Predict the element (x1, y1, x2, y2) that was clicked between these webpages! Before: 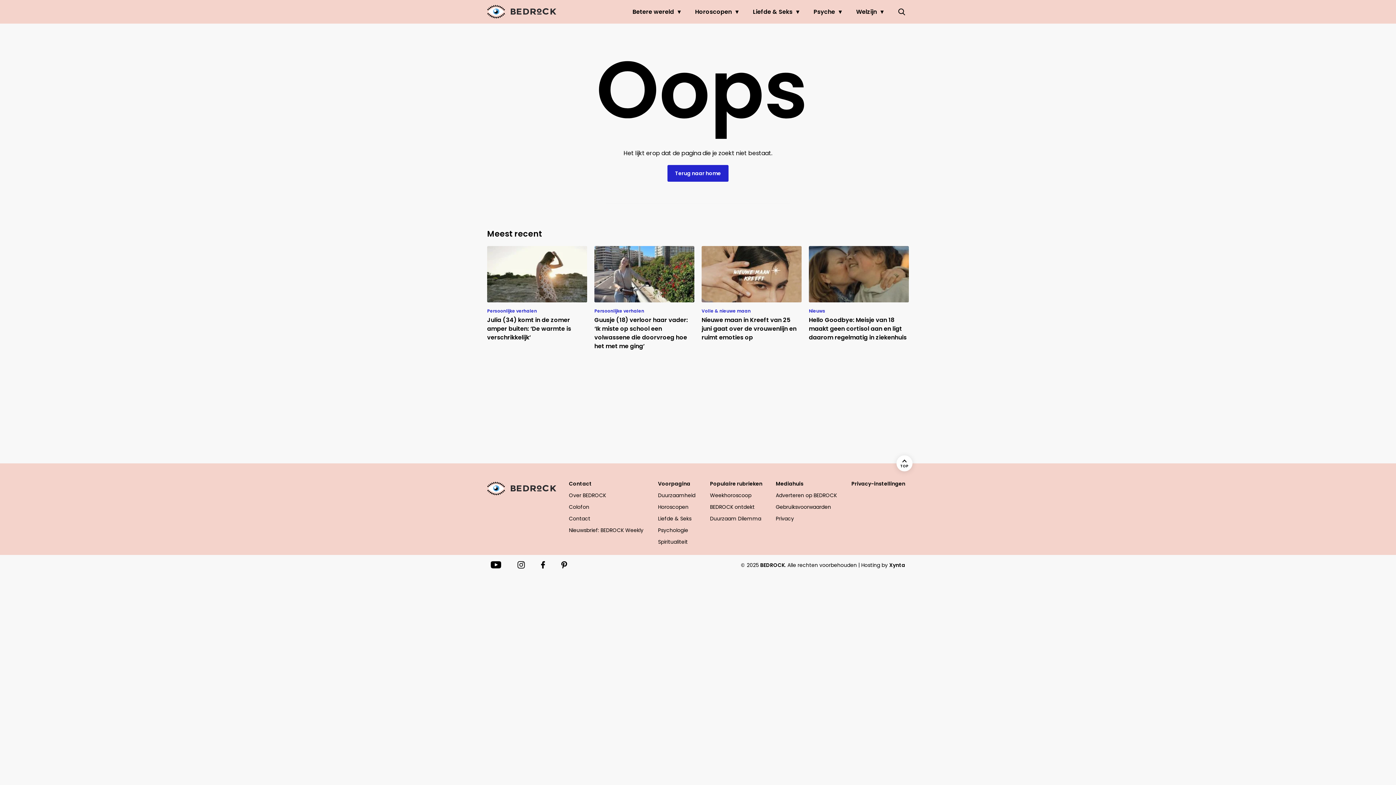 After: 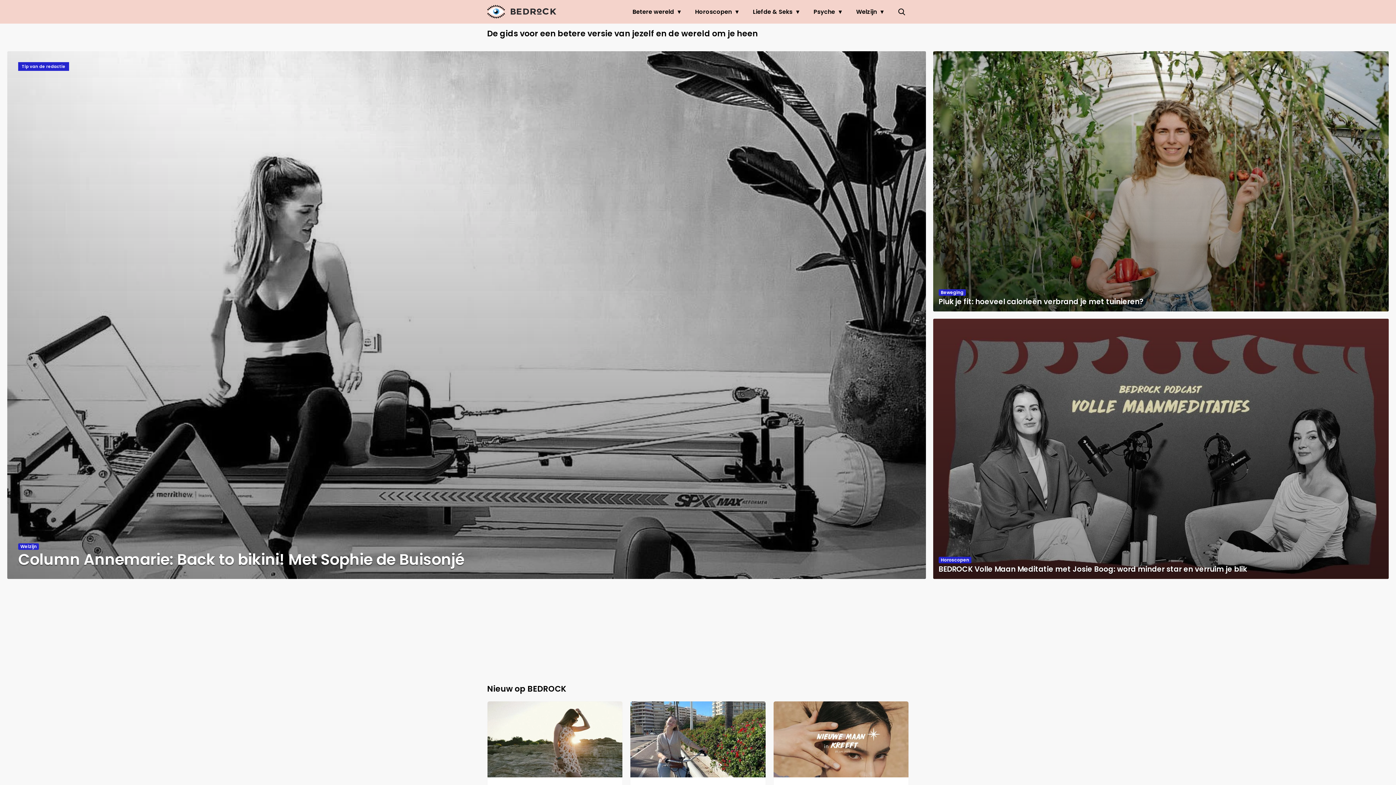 Action: label: Terug naar home bbox: (667, 165, 728, 181)